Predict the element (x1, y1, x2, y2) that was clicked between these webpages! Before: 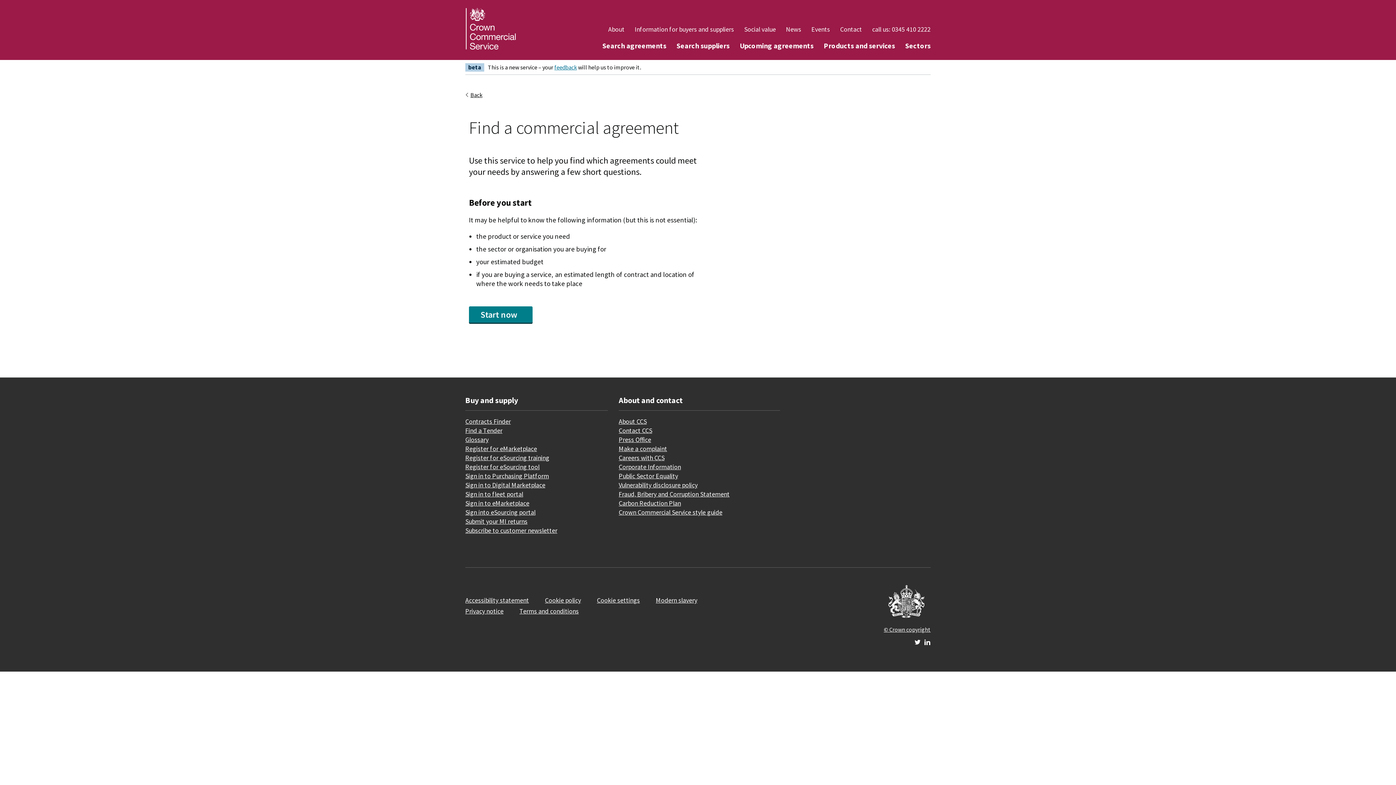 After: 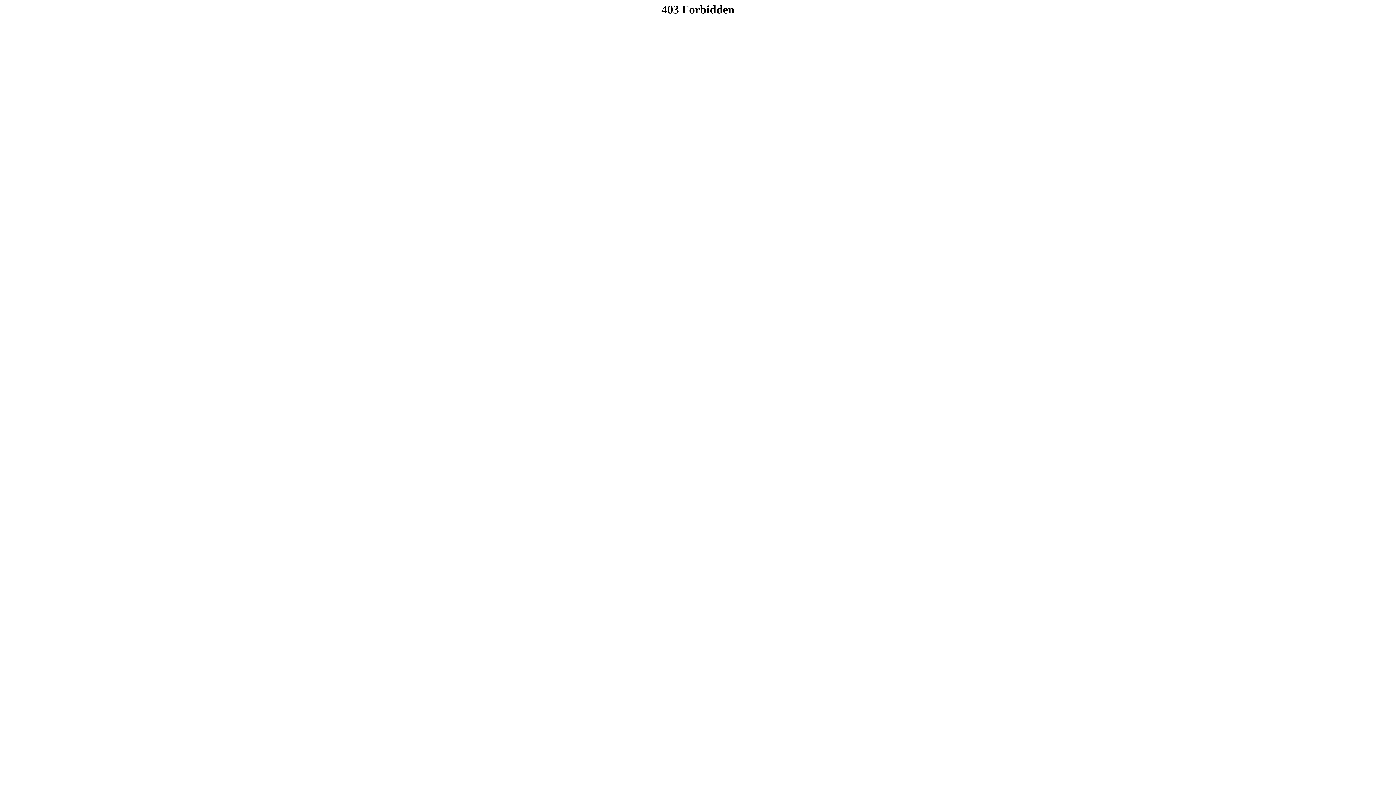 Action: label: Public Sector Equality bbox: (618, 471, 678, 480)